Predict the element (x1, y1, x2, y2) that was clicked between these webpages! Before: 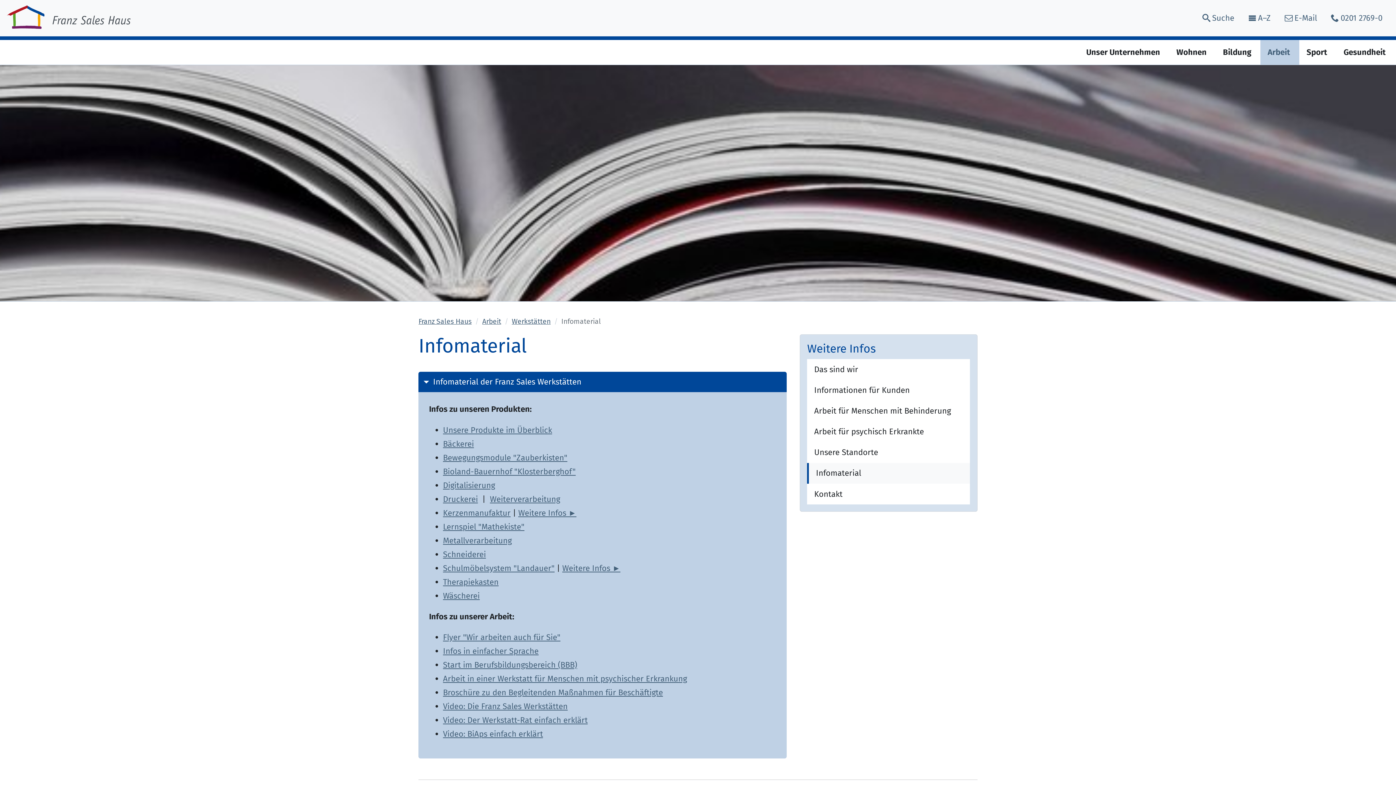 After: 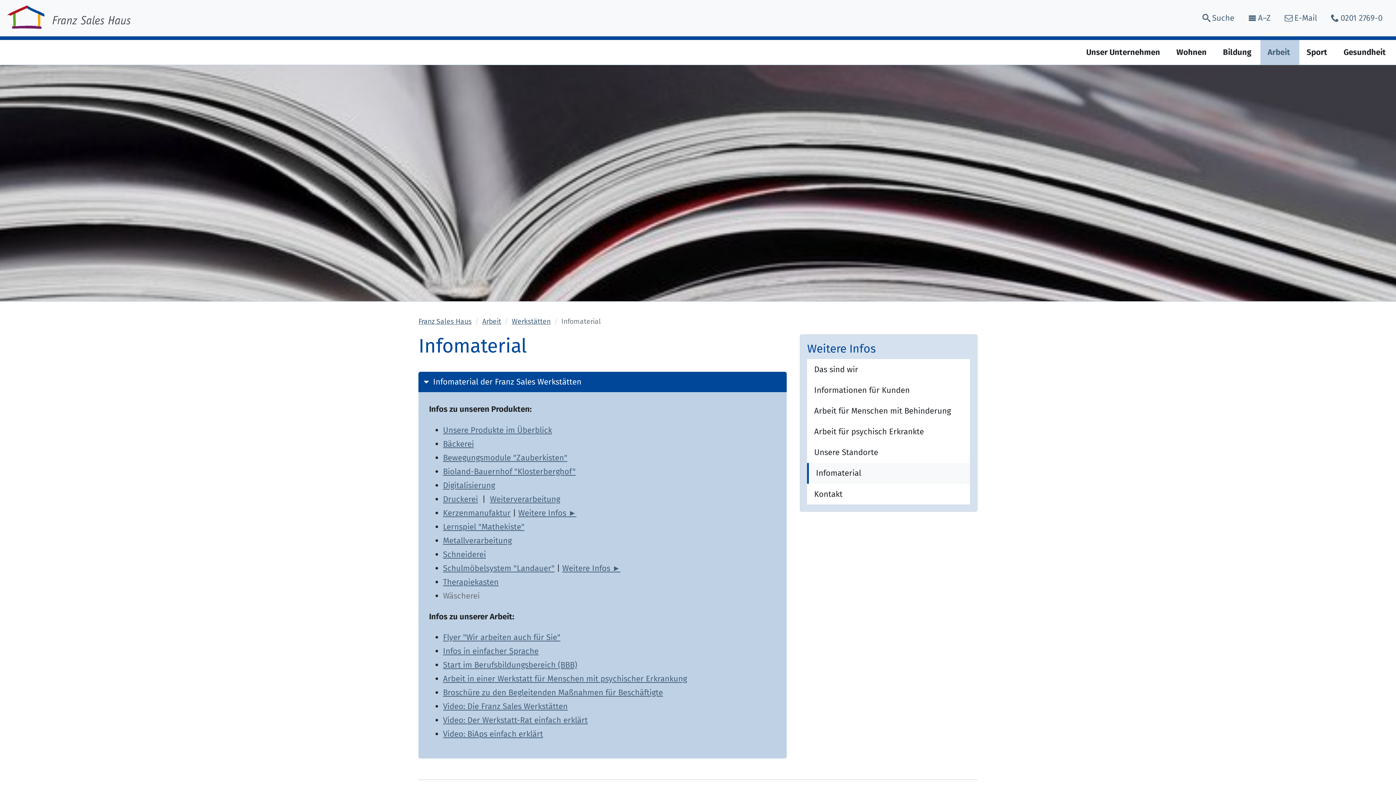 Action: bbox: (443, 591, 479, 600) label: Wäscherei